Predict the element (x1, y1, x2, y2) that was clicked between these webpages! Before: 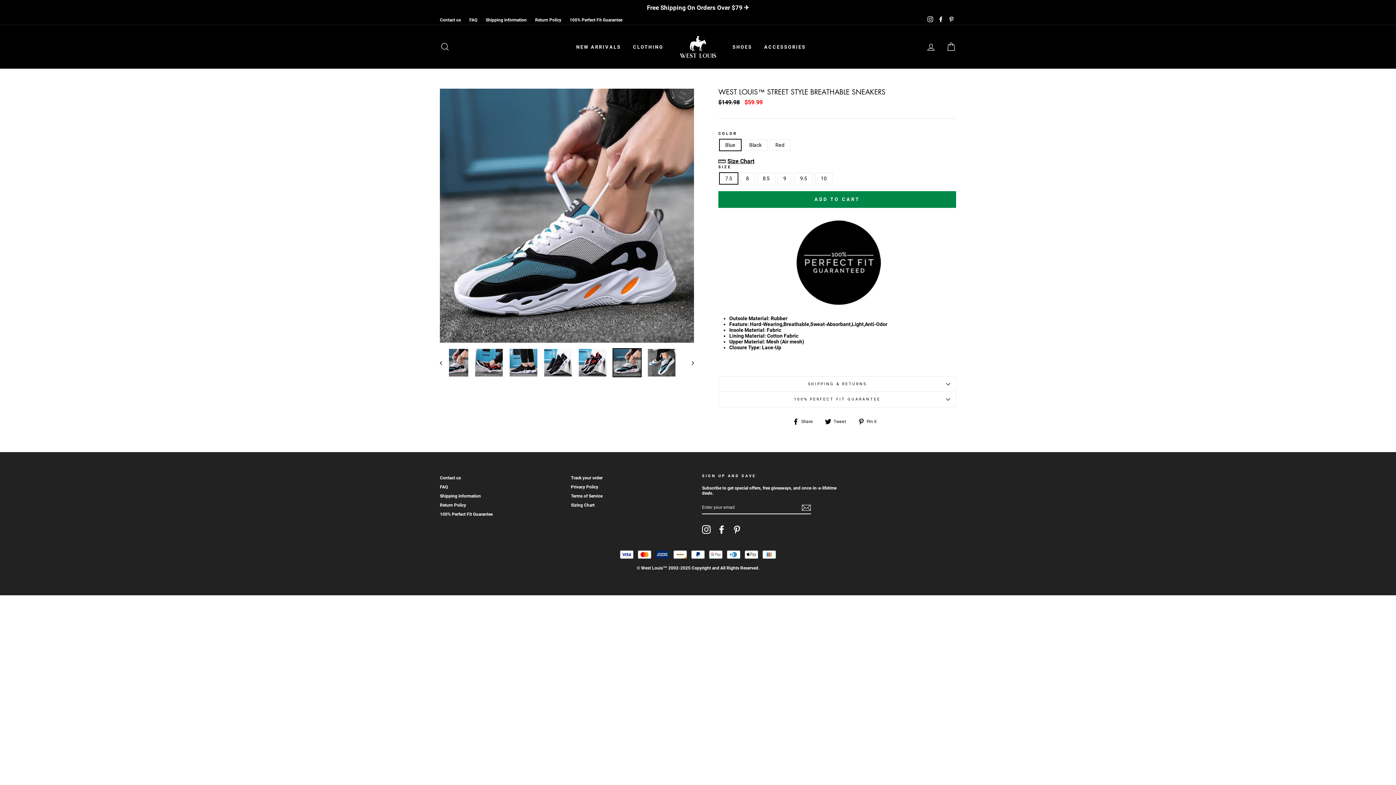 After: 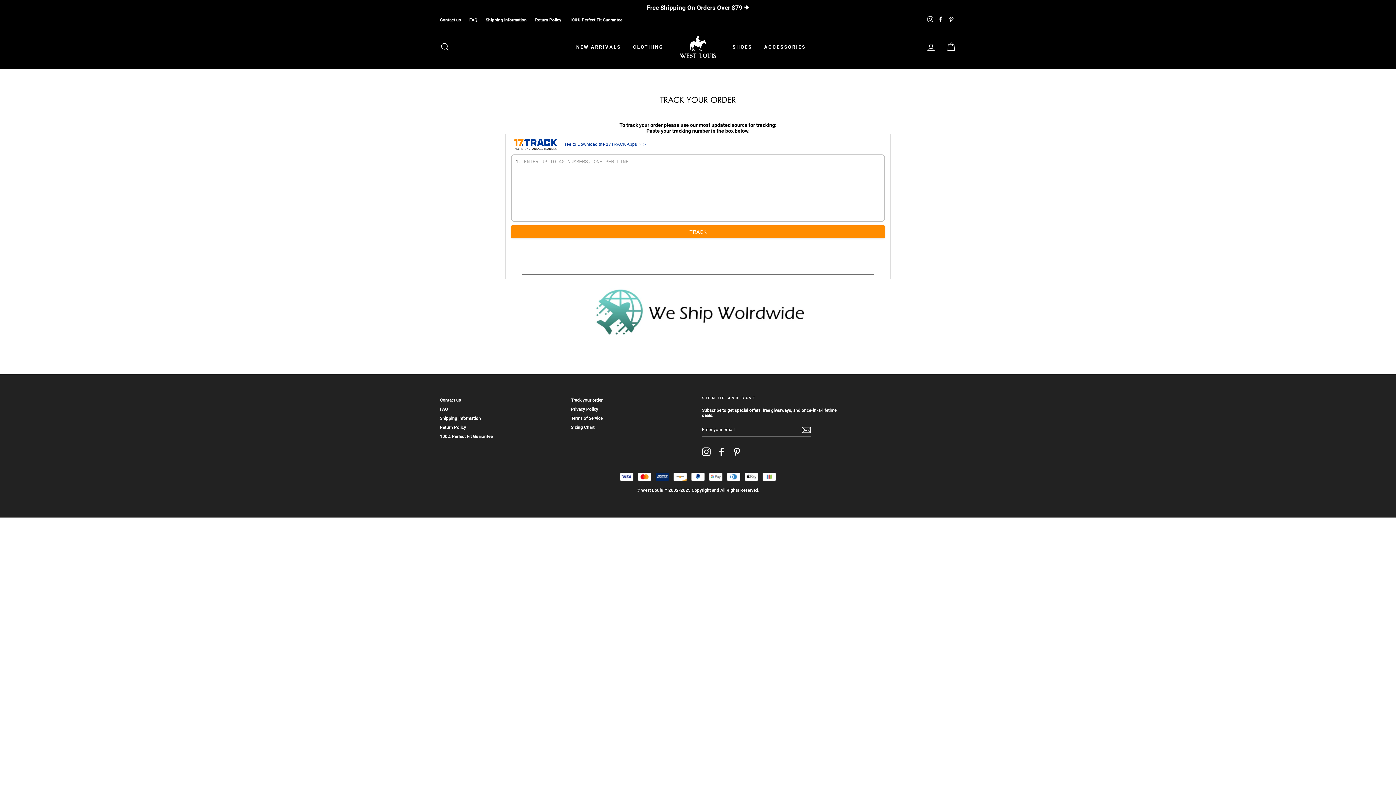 Action: label: Track your order bbox: (571, 474, 602, 482)